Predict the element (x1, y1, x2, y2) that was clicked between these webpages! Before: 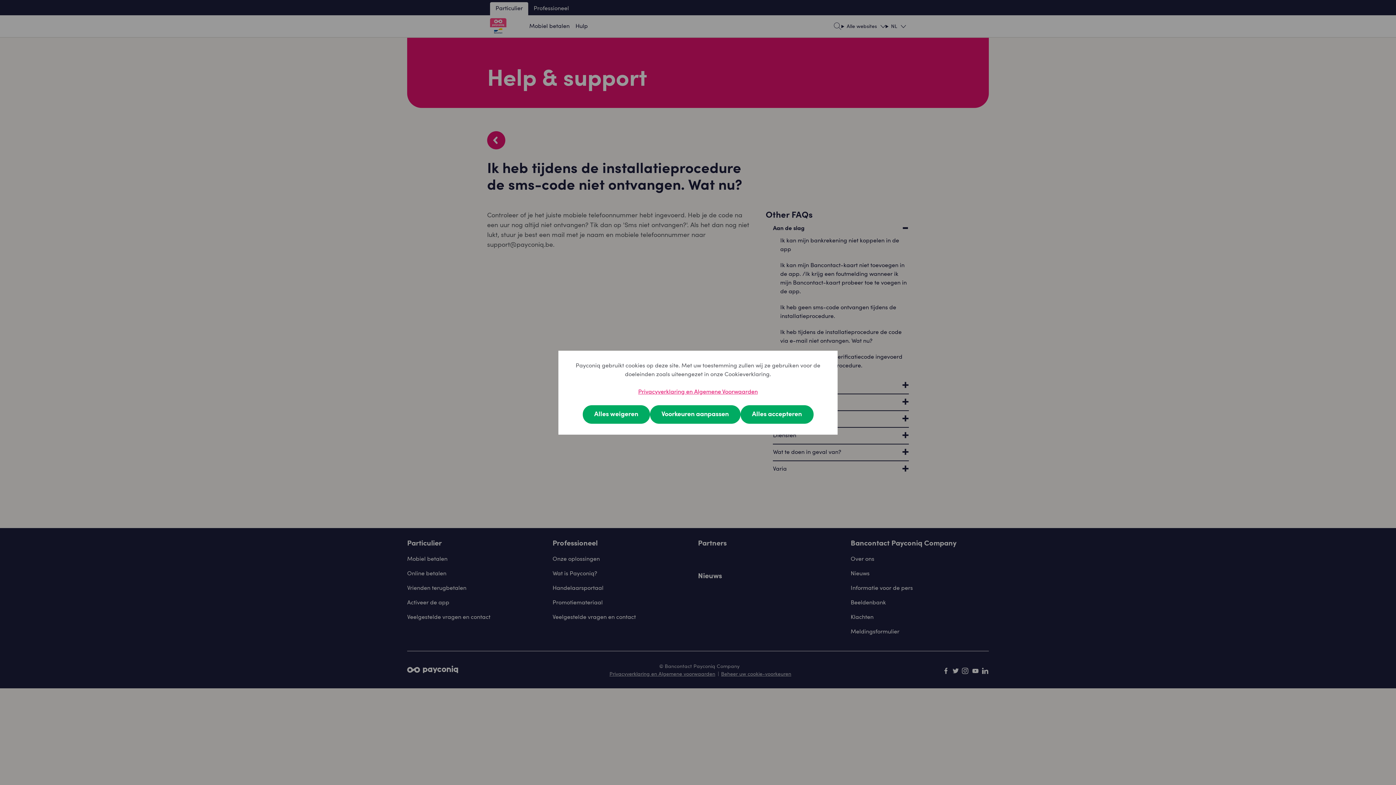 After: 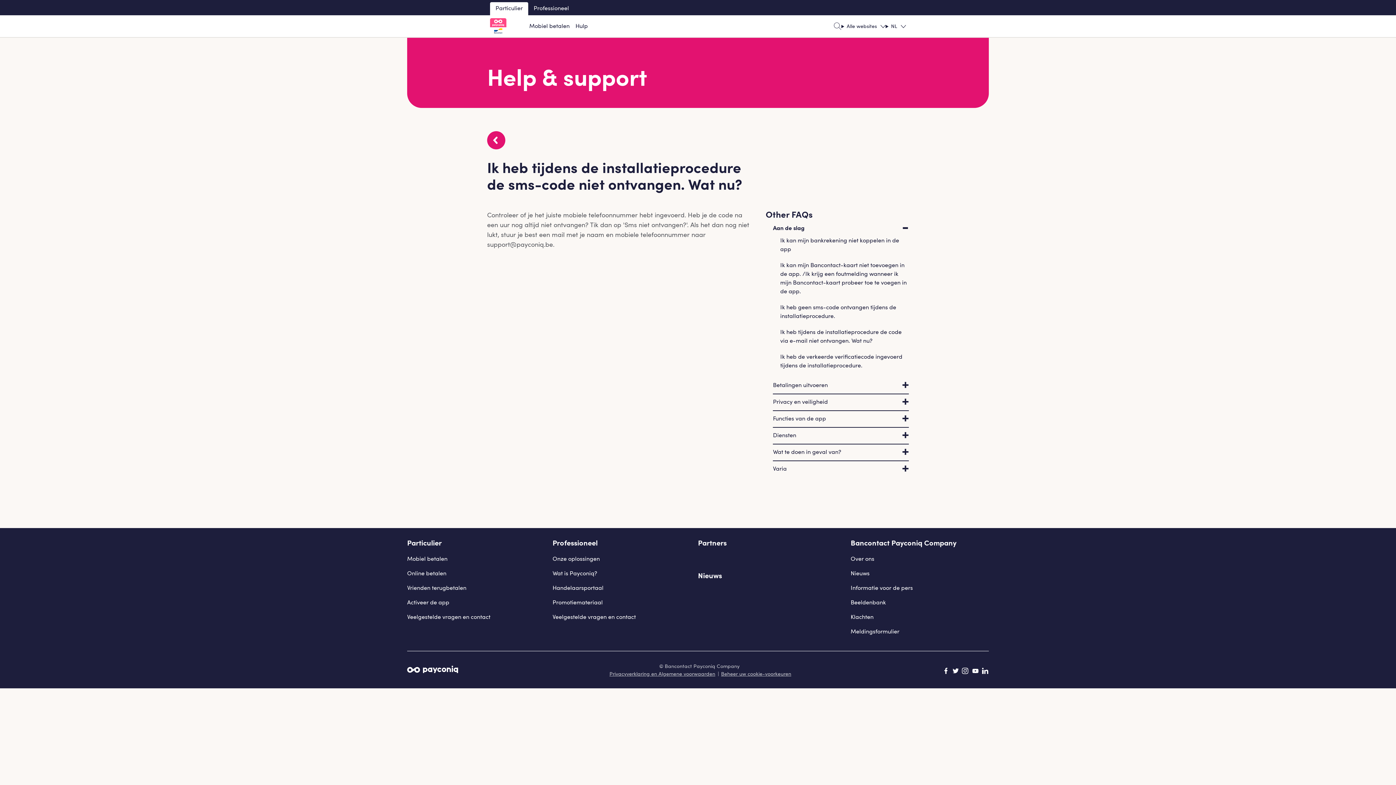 Action: bbox: (582, 405, 650, 423) label: Alles weigeren